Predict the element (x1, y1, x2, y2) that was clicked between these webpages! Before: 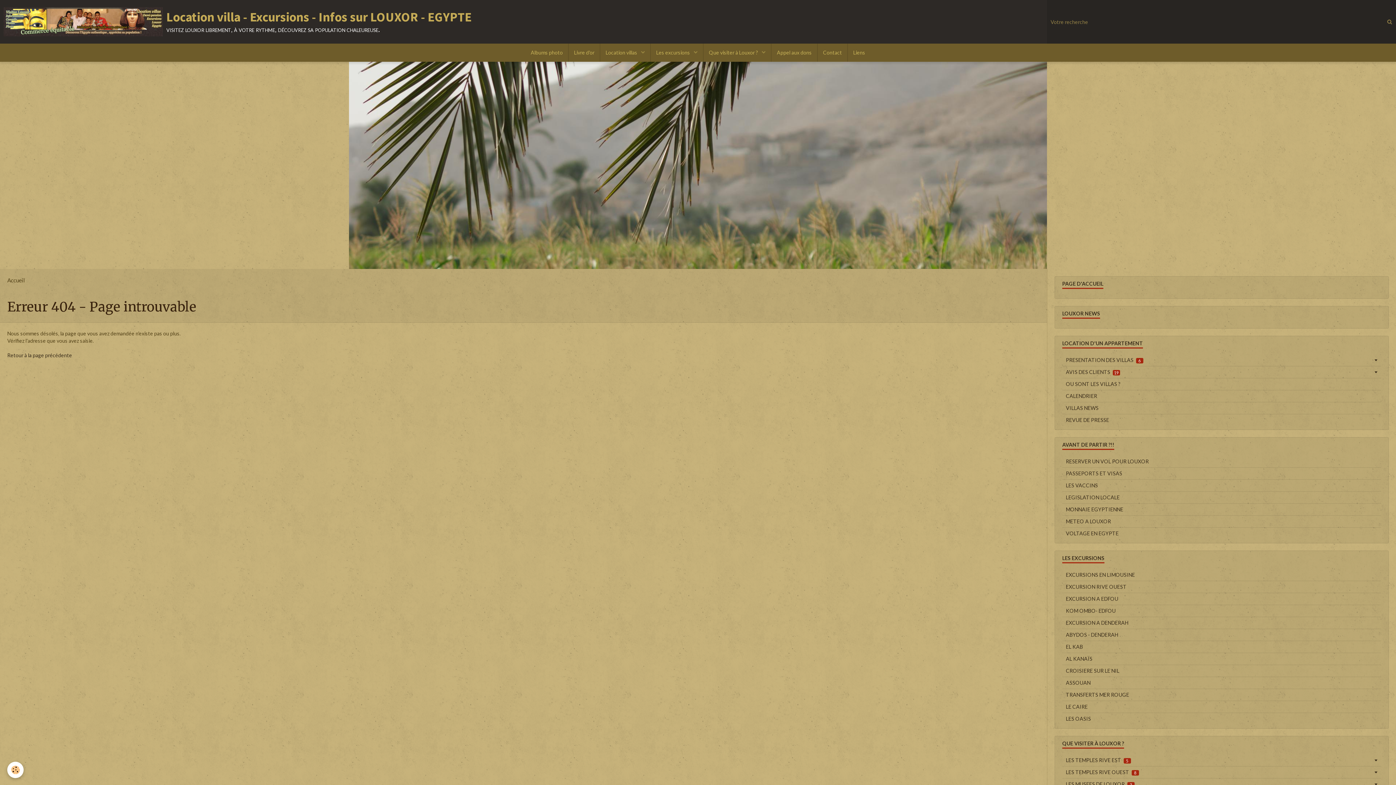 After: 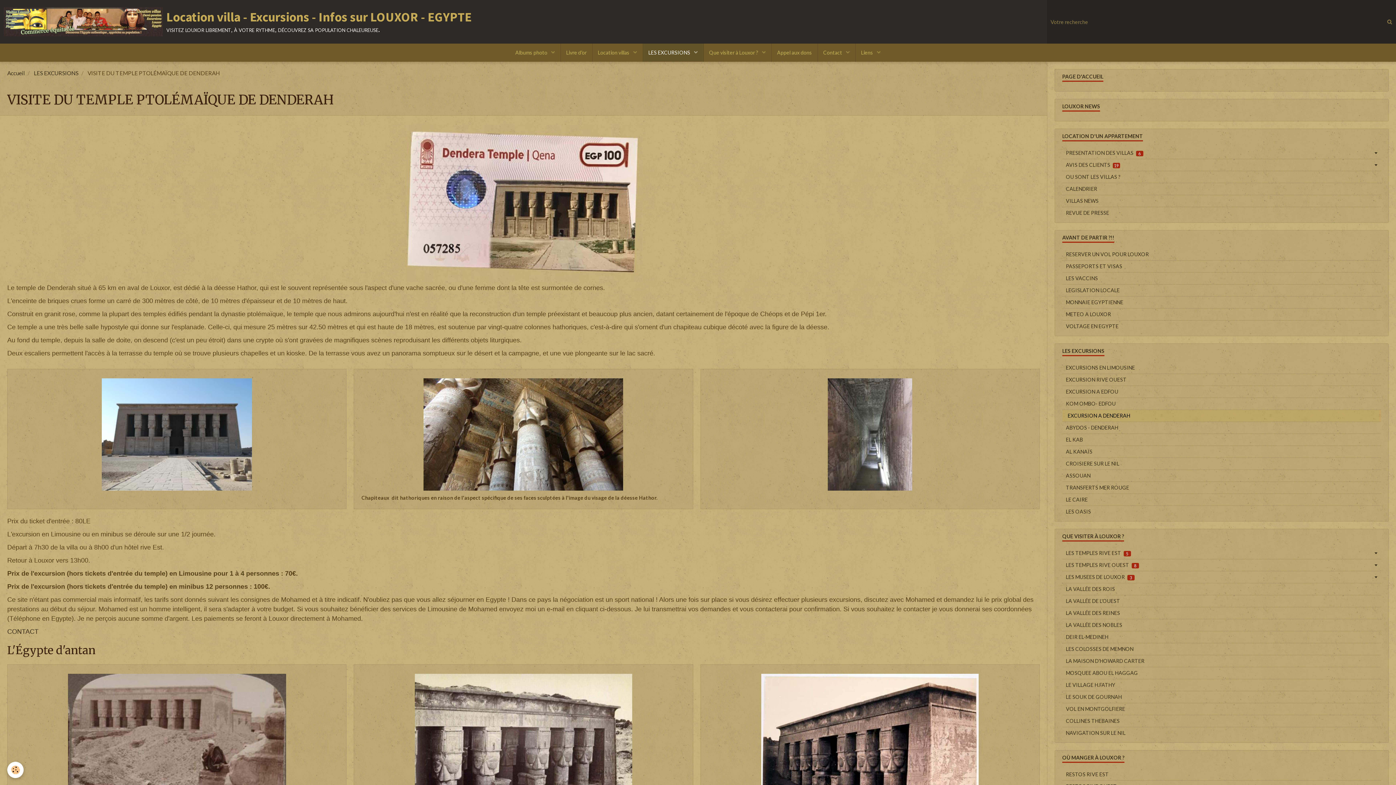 Action: bbox: (1062, 617, 1381, 629) label: EXCURSION A DENDERAH